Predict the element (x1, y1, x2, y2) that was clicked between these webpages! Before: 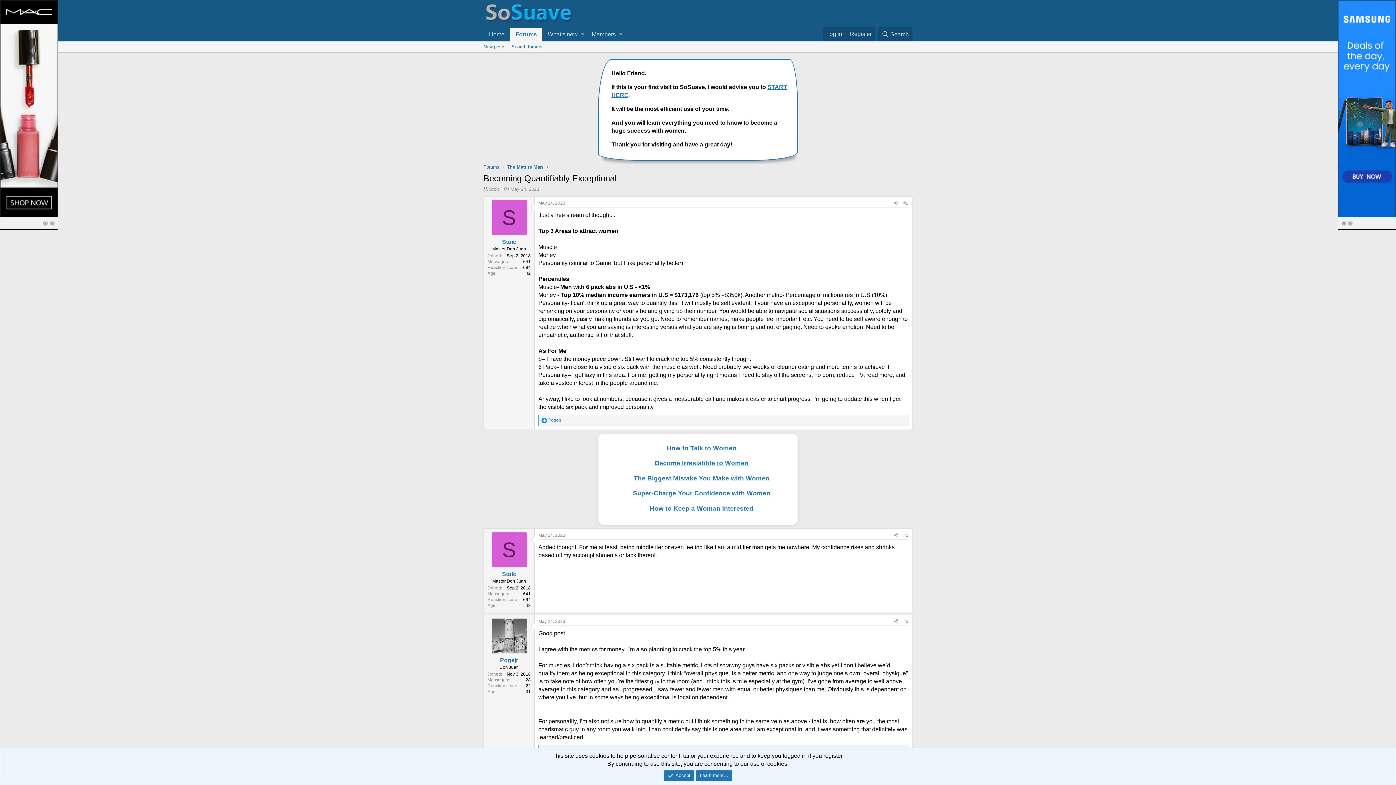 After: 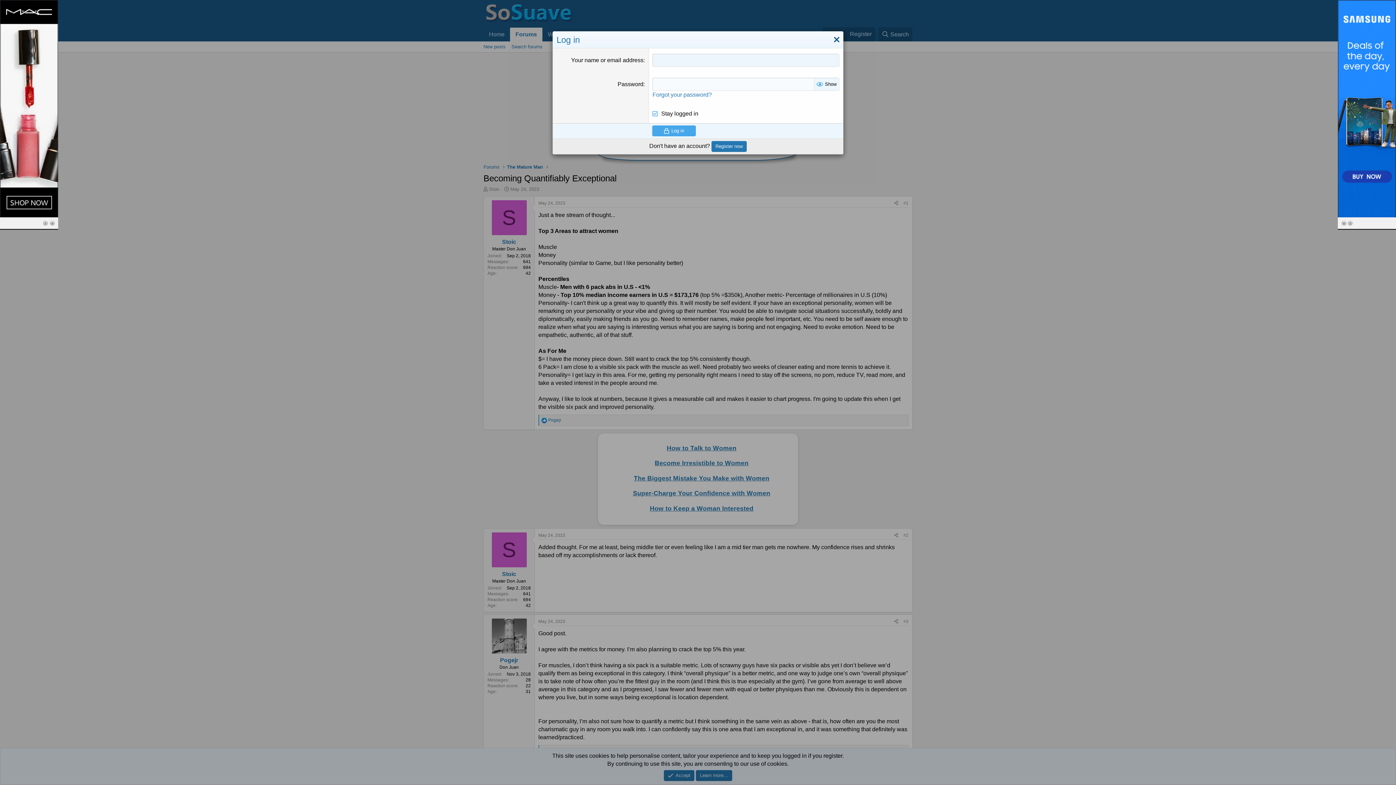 Action: label: Log in bbox: (822, 27, 846, 41)